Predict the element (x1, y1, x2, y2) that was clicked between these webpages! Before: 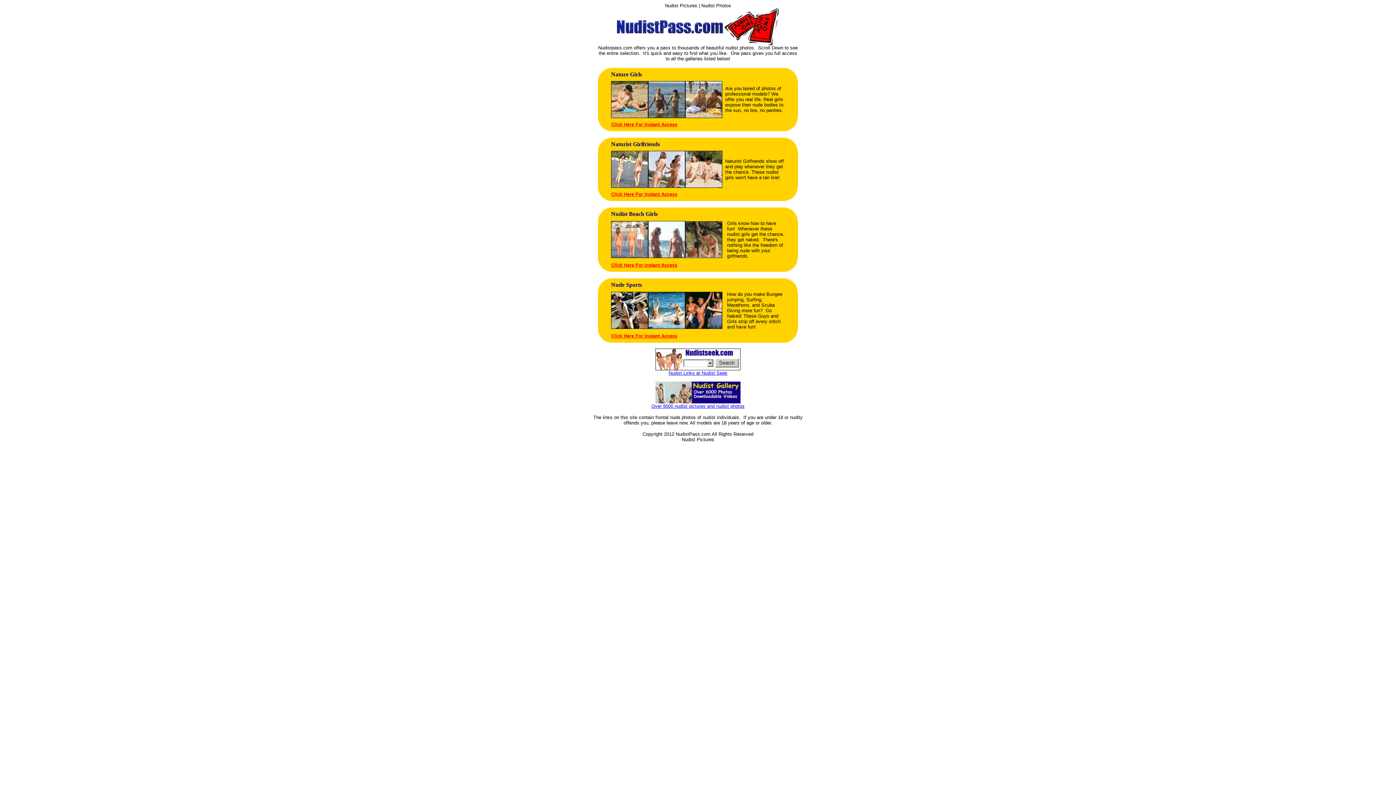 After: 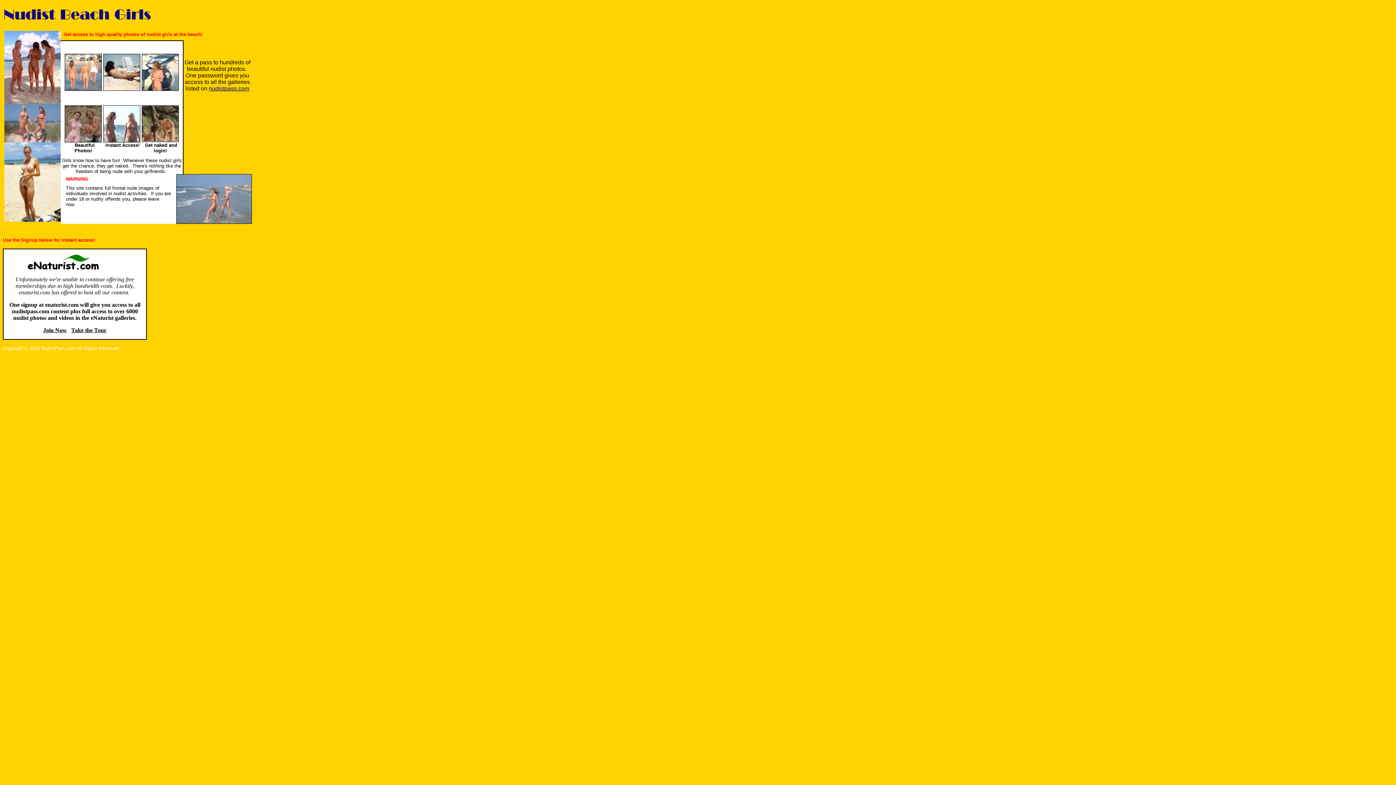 Action: bbox: (611, 253, 722, 259)